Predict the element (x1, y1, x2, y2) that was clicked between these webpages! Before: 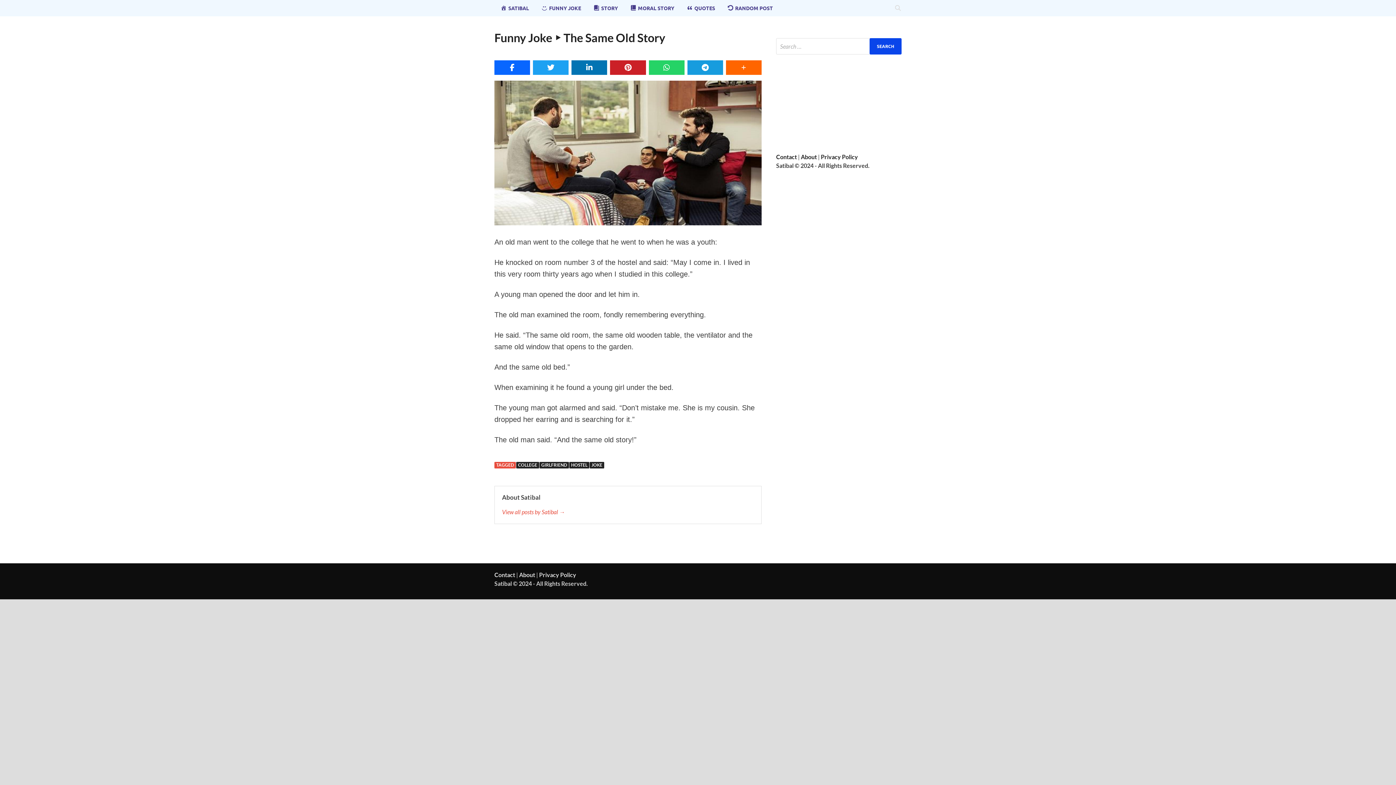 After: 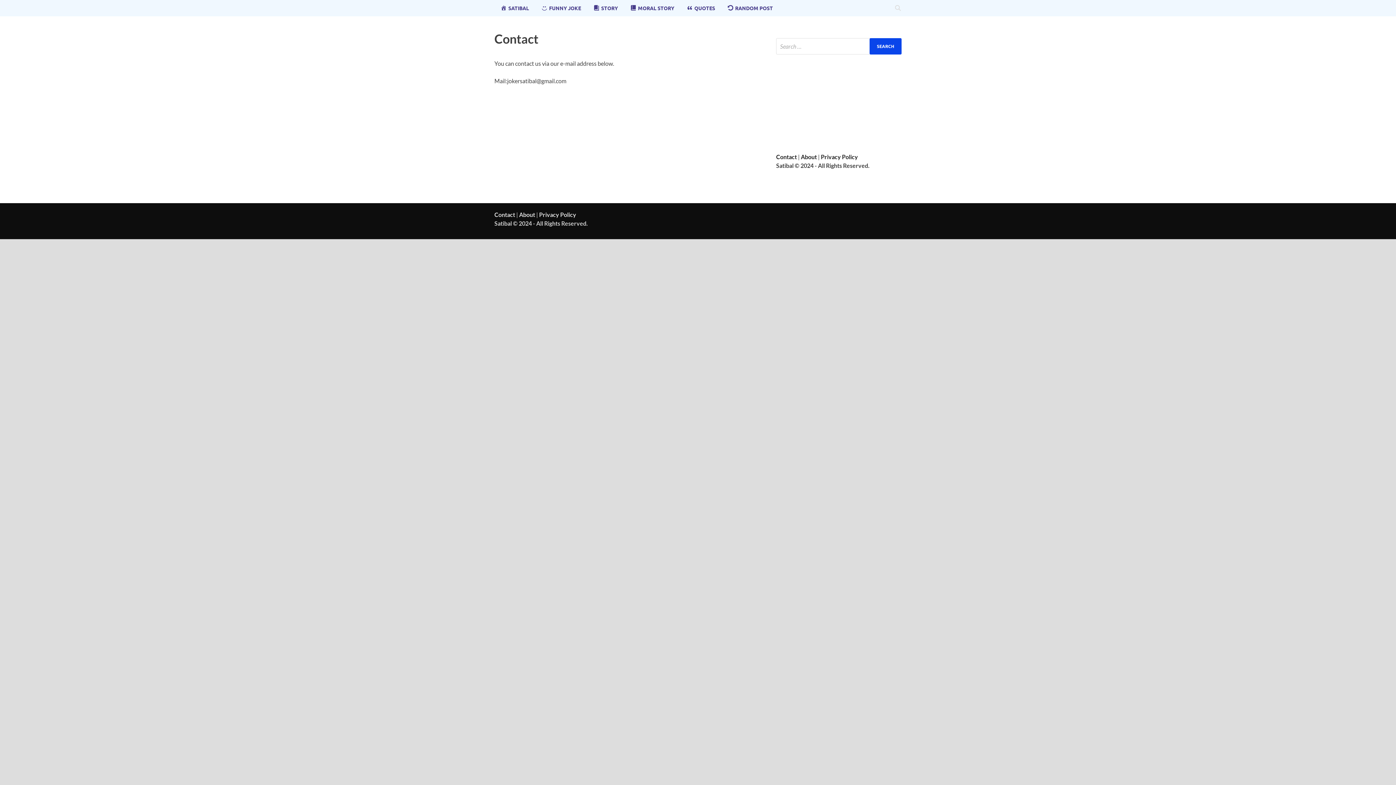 Action: label: Contact bbox: (776, 153, 797, 160)